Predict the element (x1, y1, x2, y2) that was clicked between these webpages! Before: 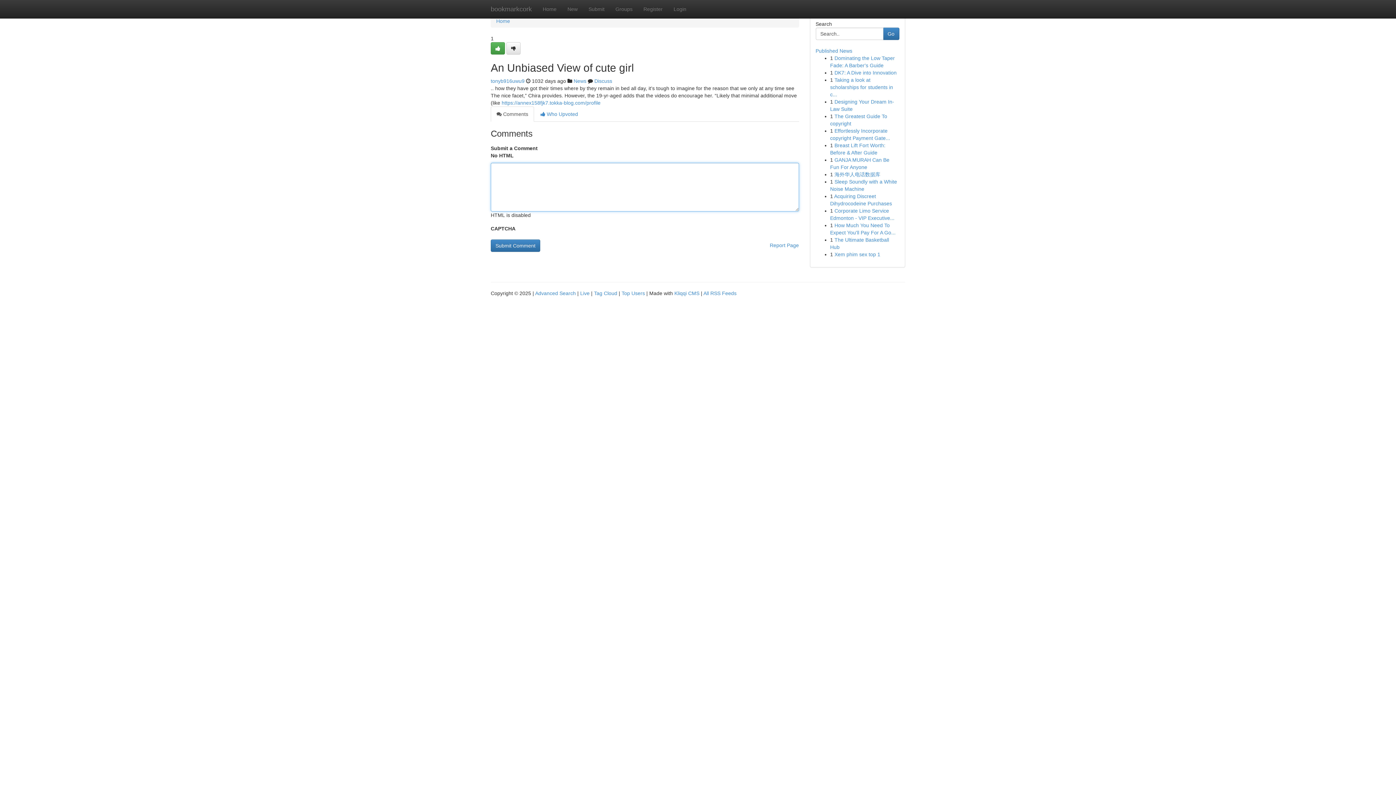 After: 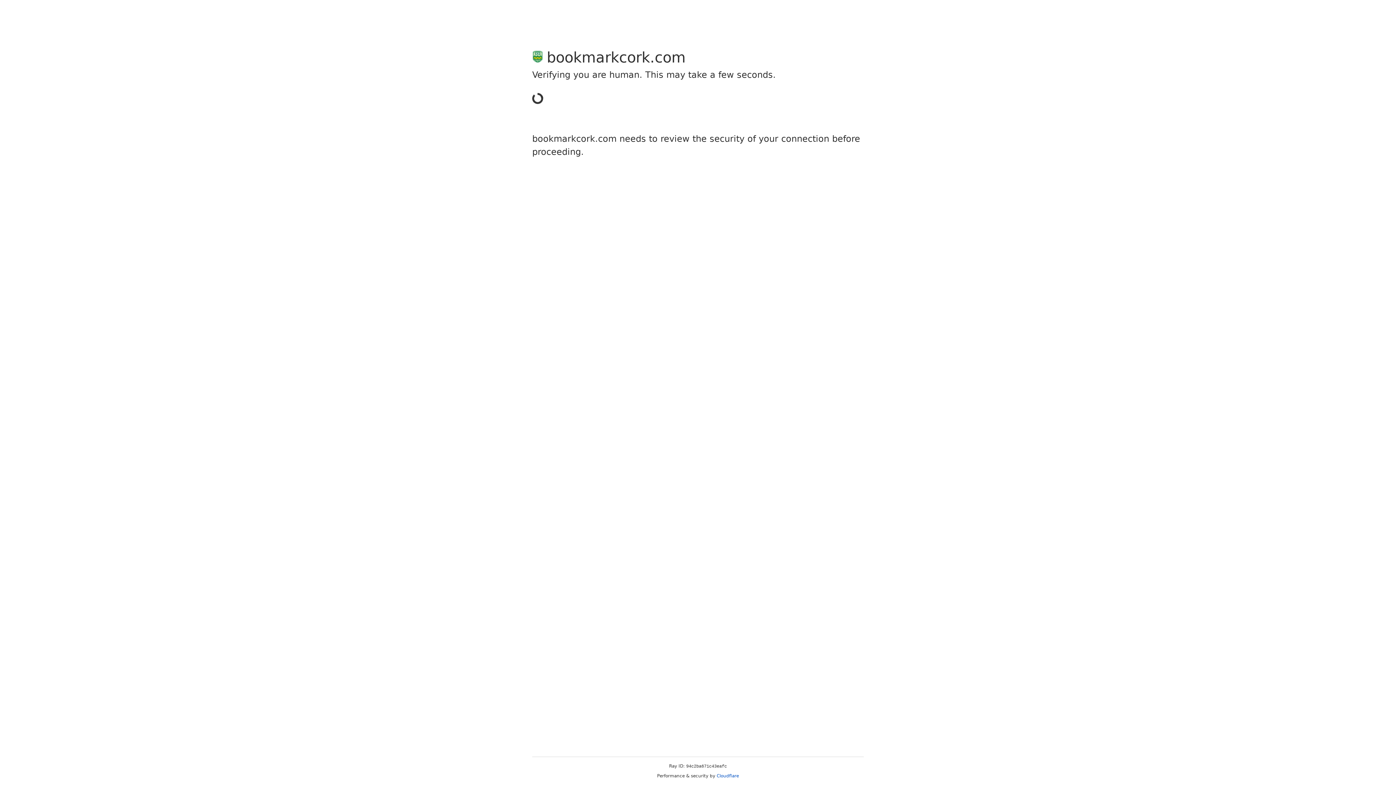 Action: bbox: (490, 42, 505, 54)